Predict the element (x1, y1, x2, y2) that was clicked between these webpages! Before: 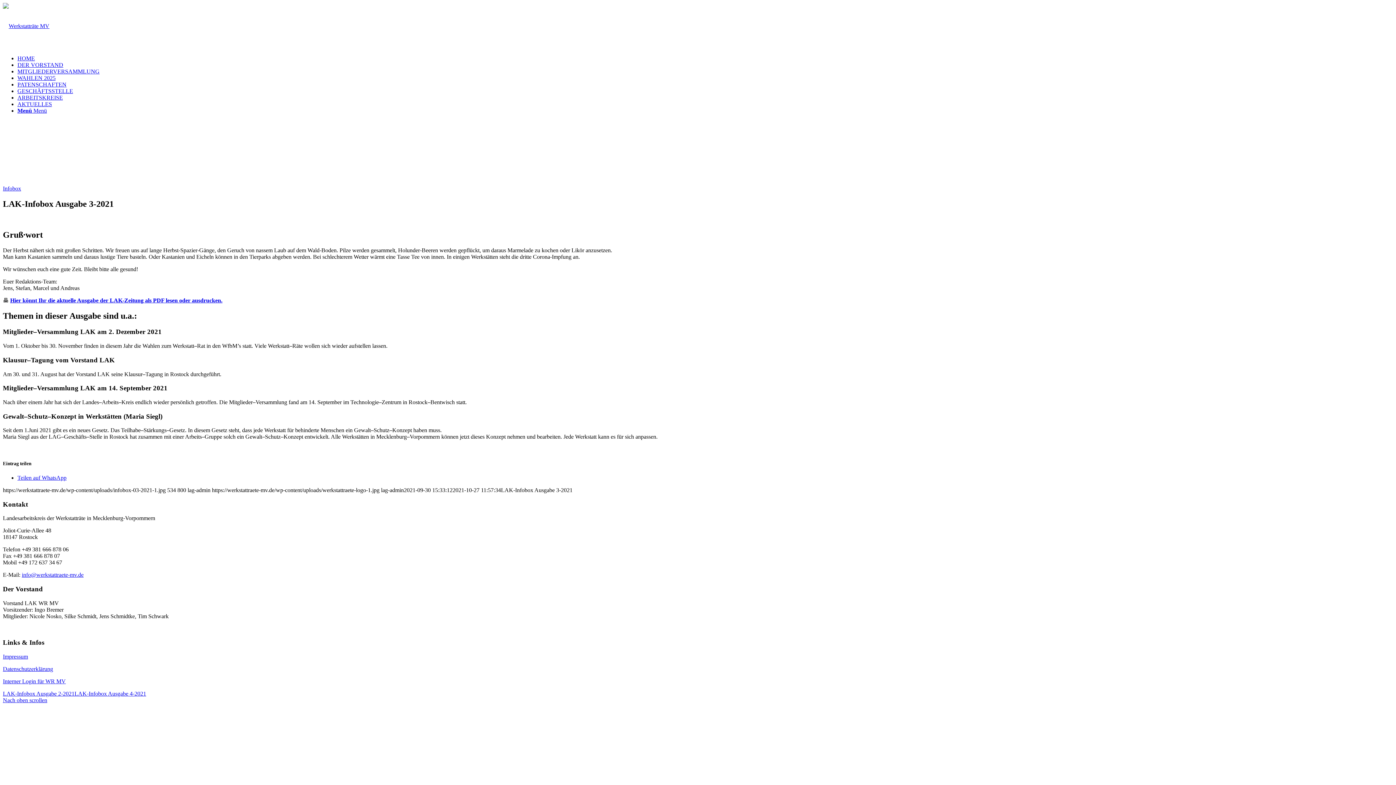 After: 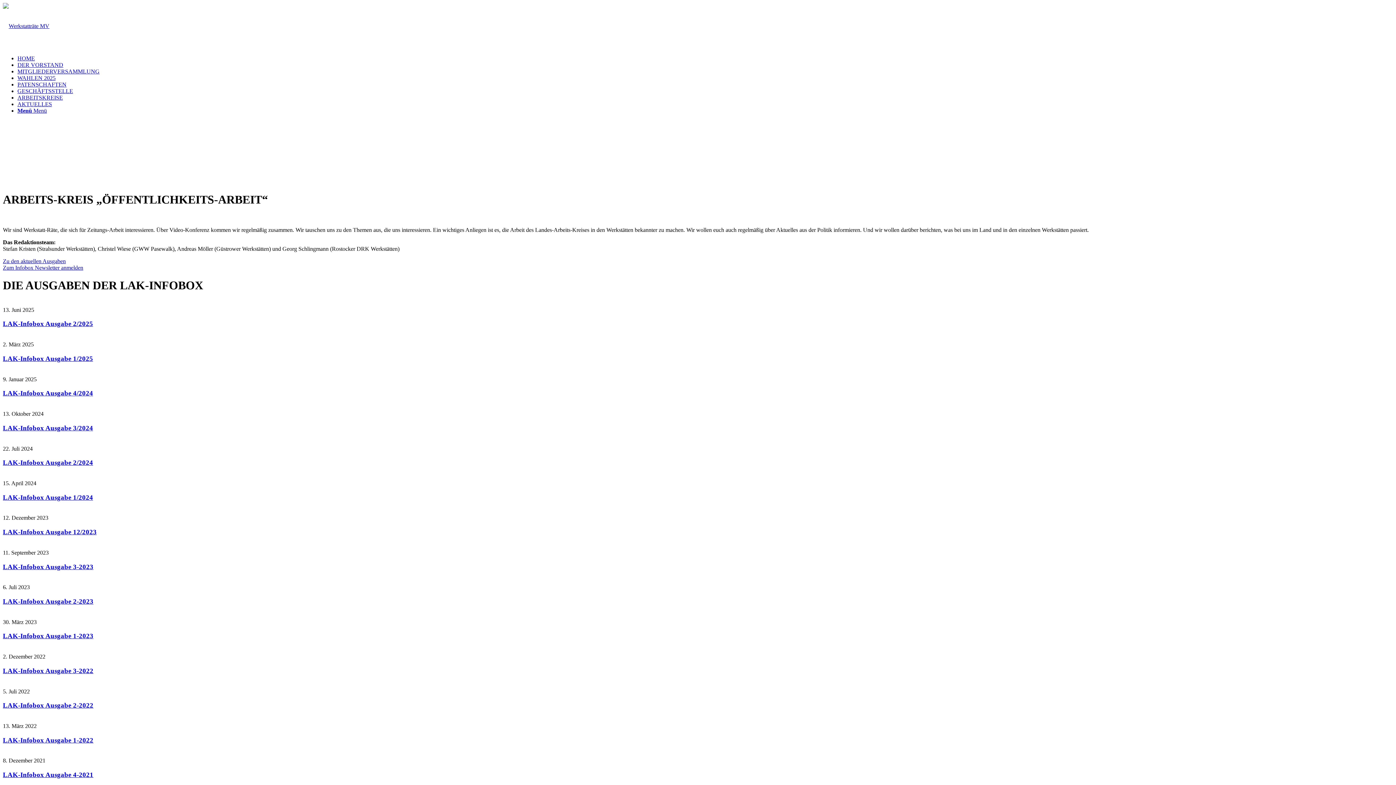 Action: bbox: (17, 94, 62, 100) label: ARBEITSKREISE